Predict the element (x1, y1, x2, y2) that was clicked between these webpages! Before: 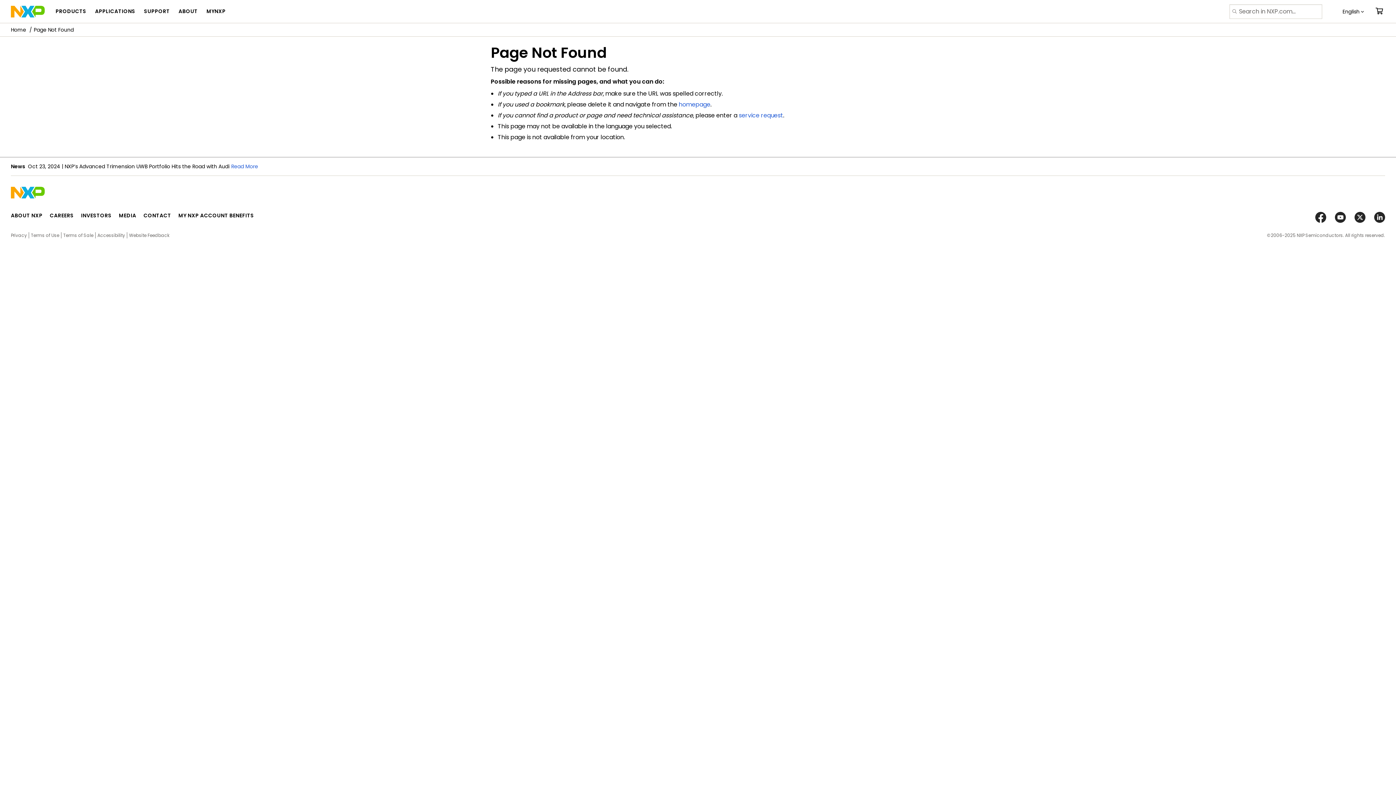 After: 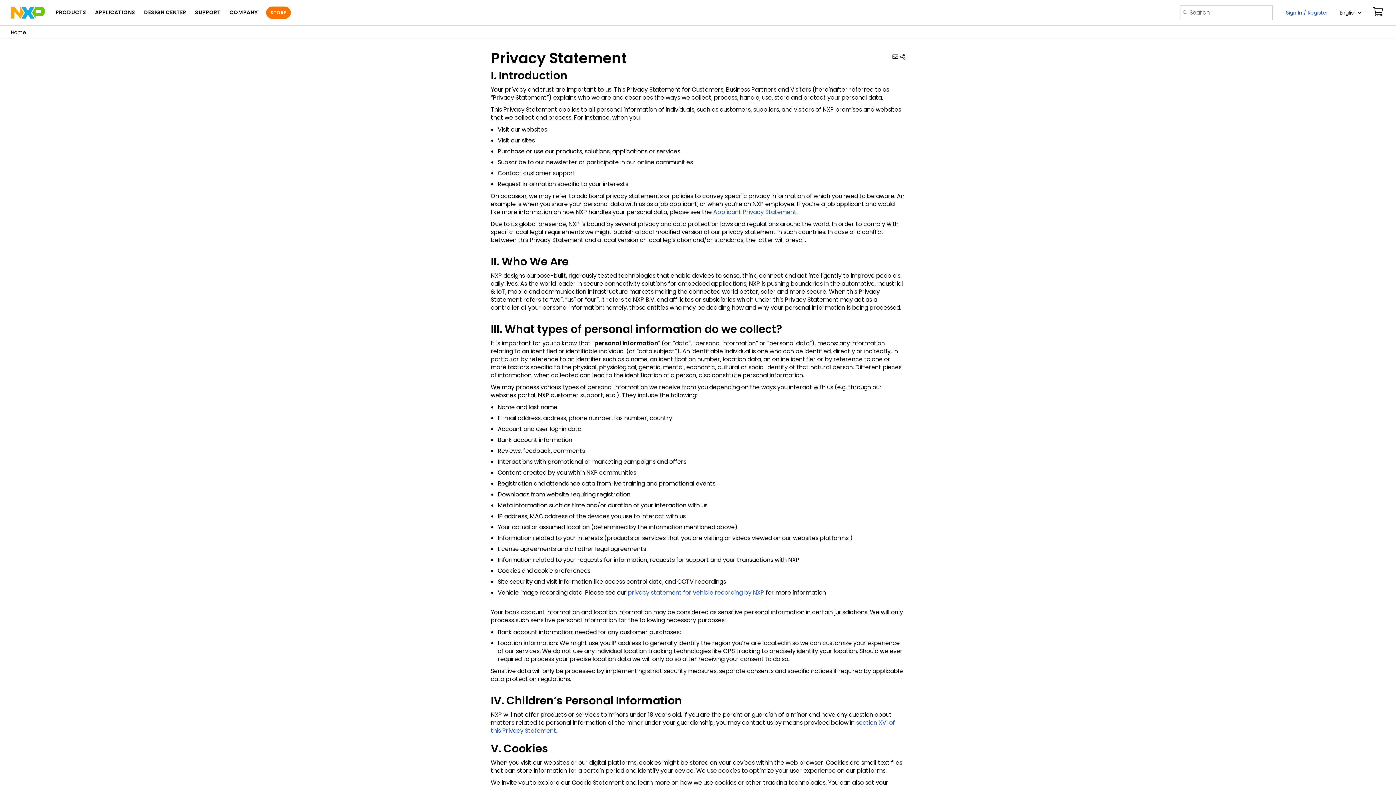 Action: label: Privacy bbox: (10, 232, 26, 238)